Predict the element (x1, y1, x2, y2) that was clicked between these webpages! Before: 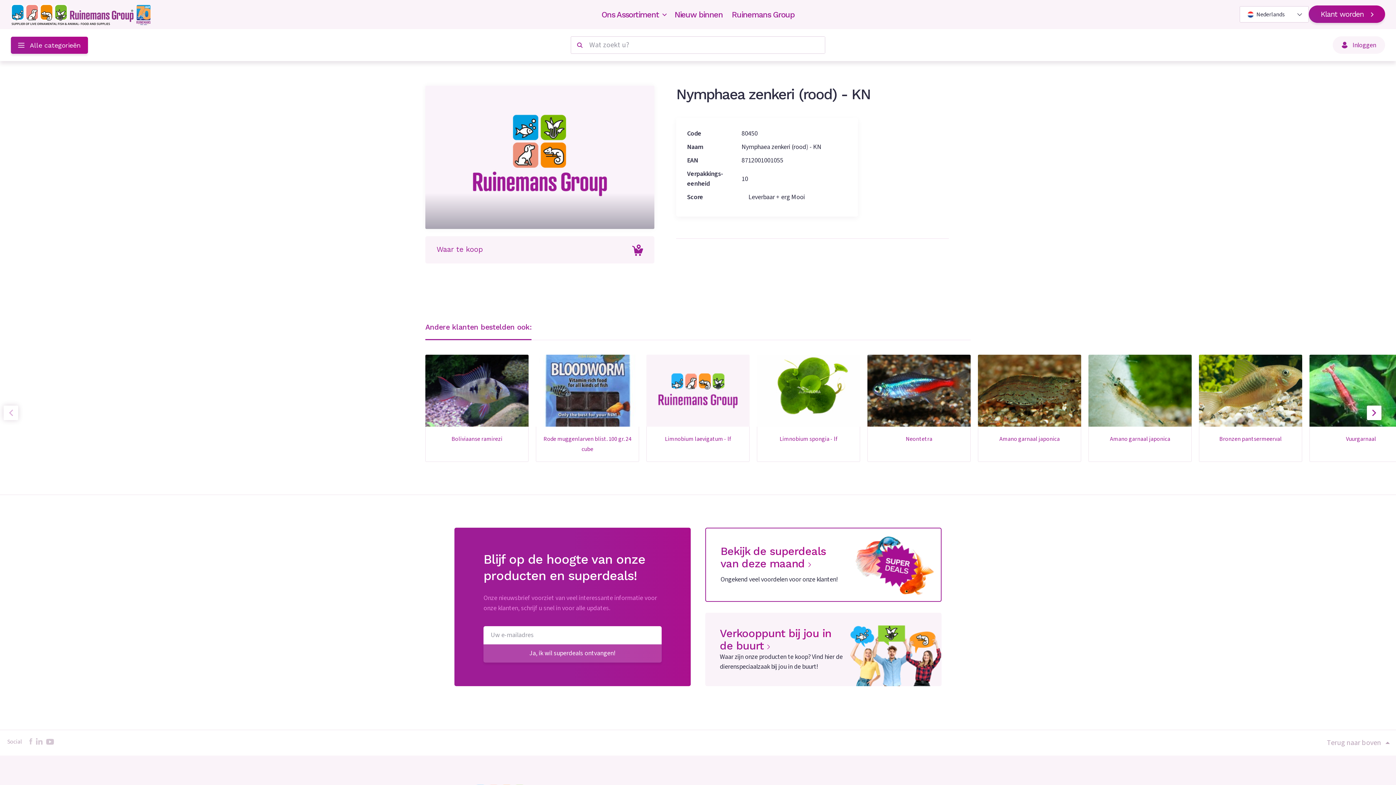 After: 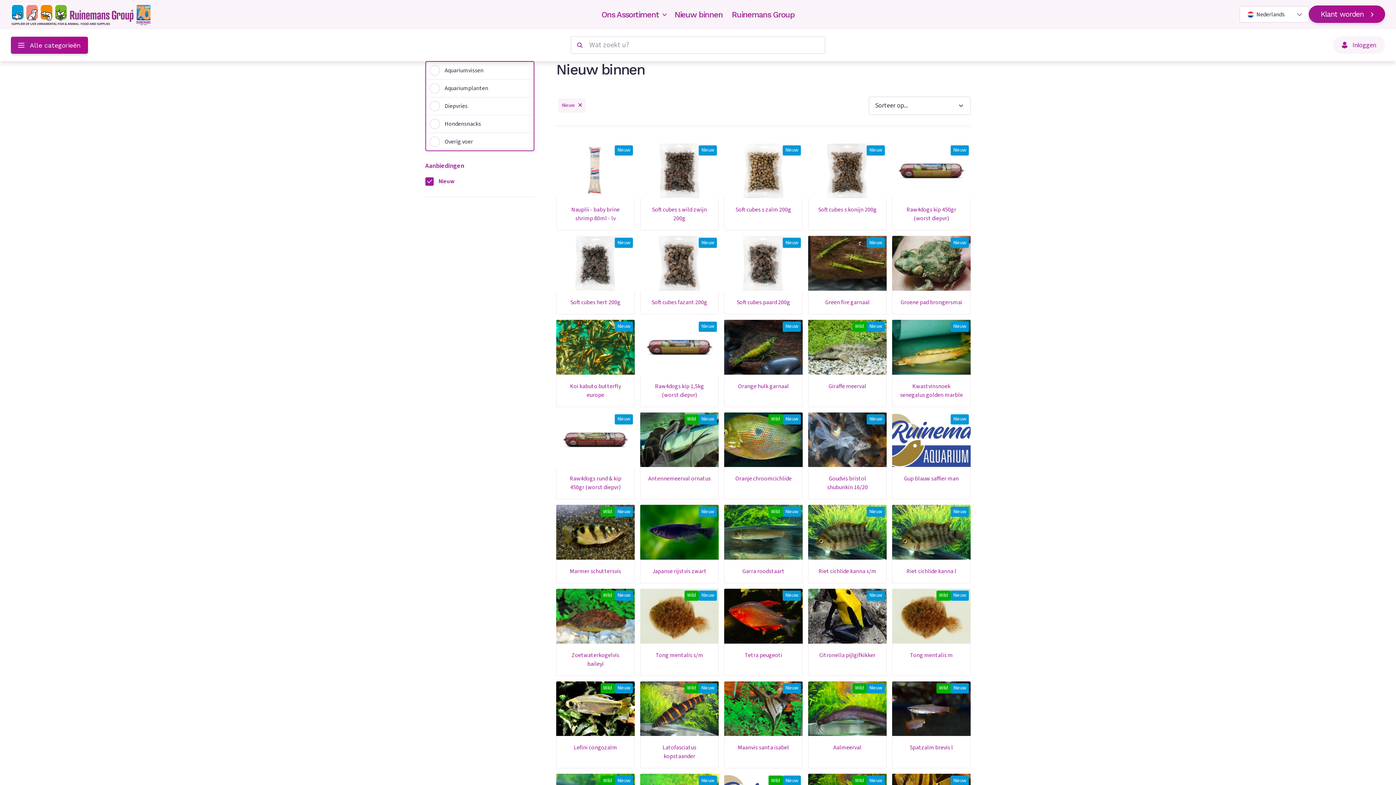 Action: label: Nieuw binnen bbox: (674, 0, 722, 29)